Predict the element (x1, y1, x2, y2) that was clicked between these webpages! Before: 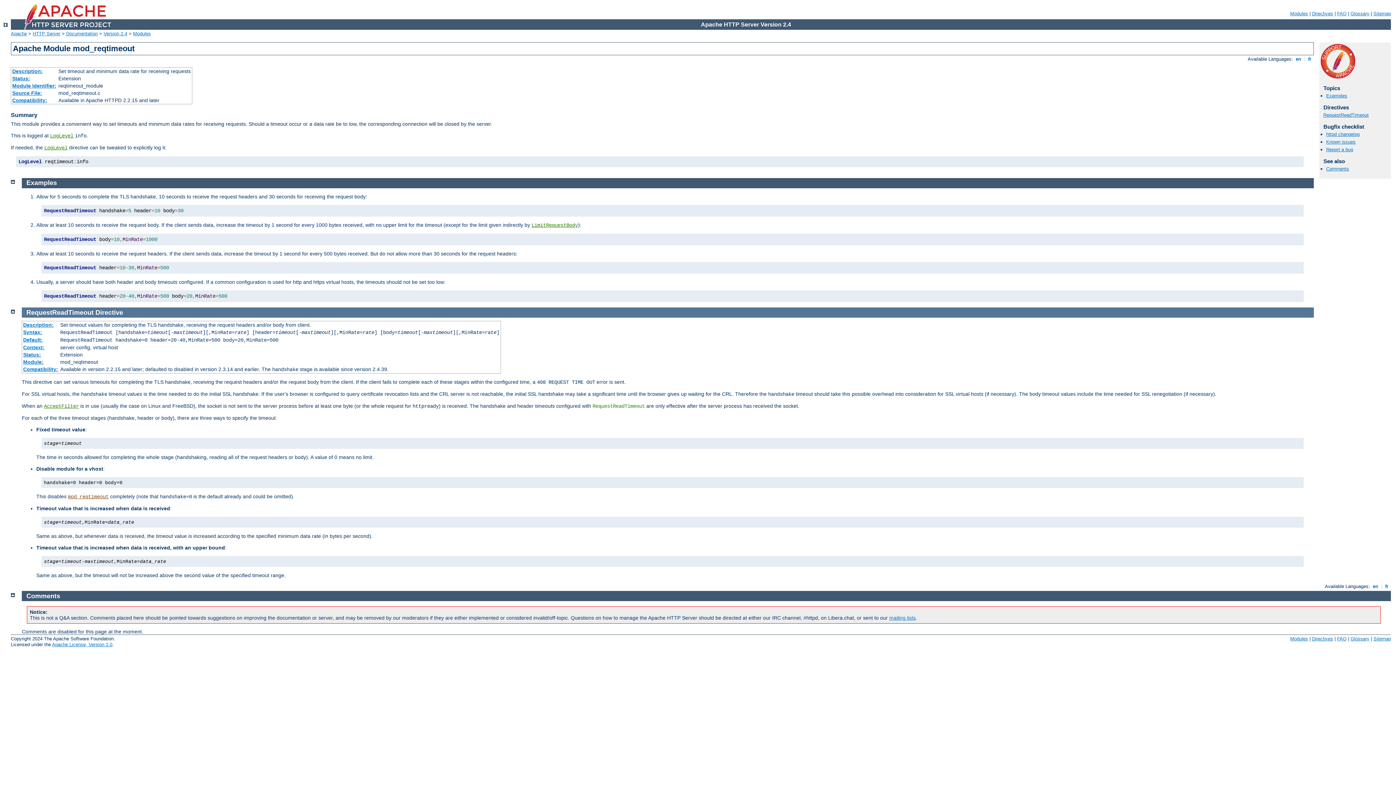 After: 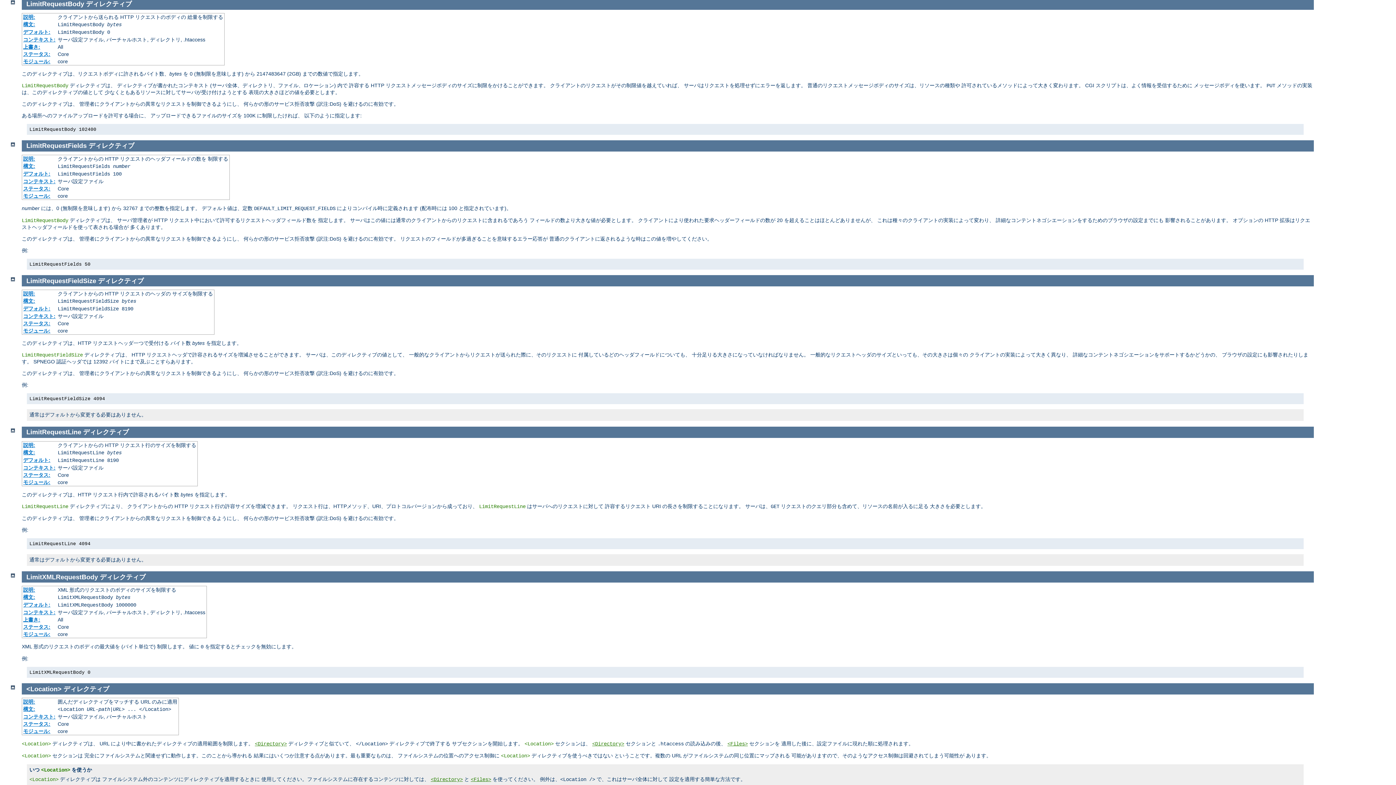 Action: bbox: (531, 222, 578, 228) label: LimitRequestBody